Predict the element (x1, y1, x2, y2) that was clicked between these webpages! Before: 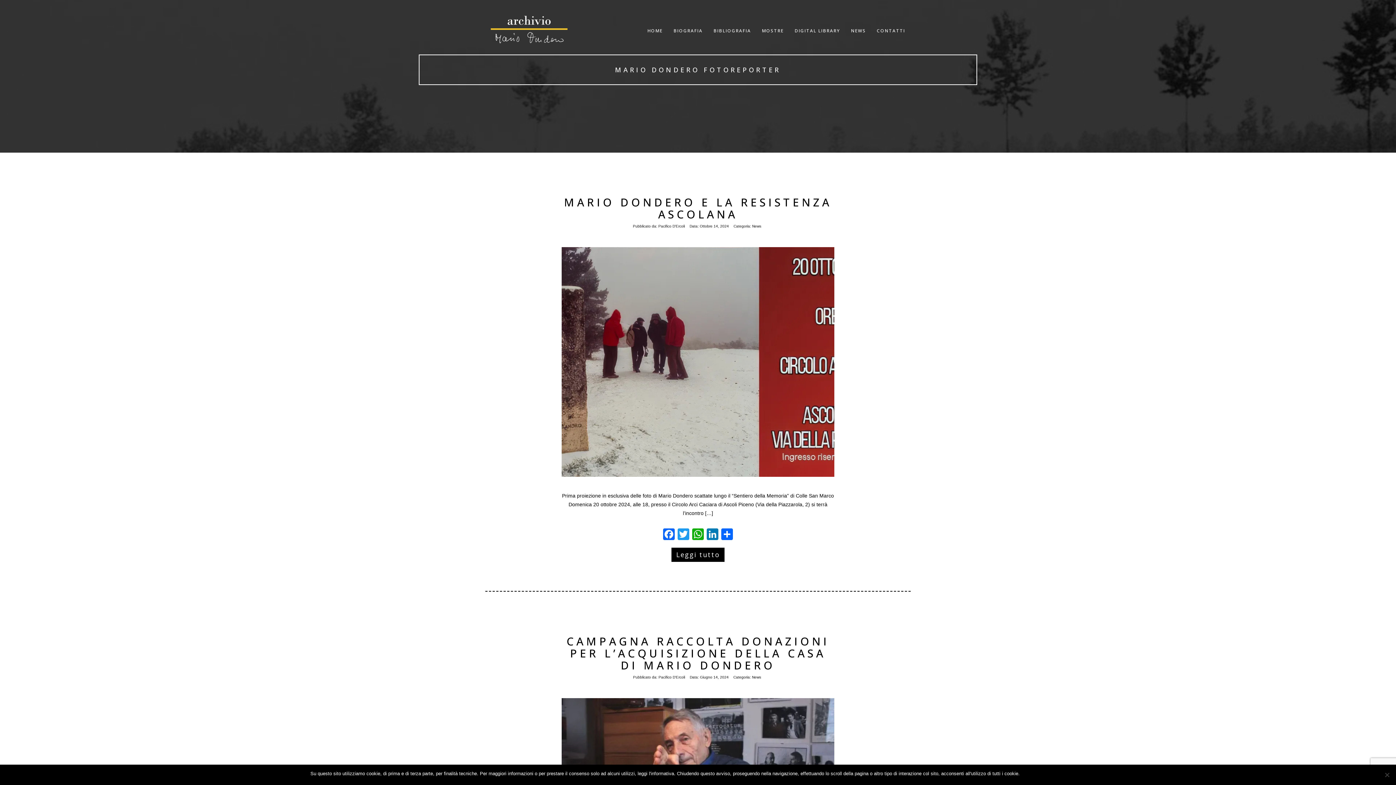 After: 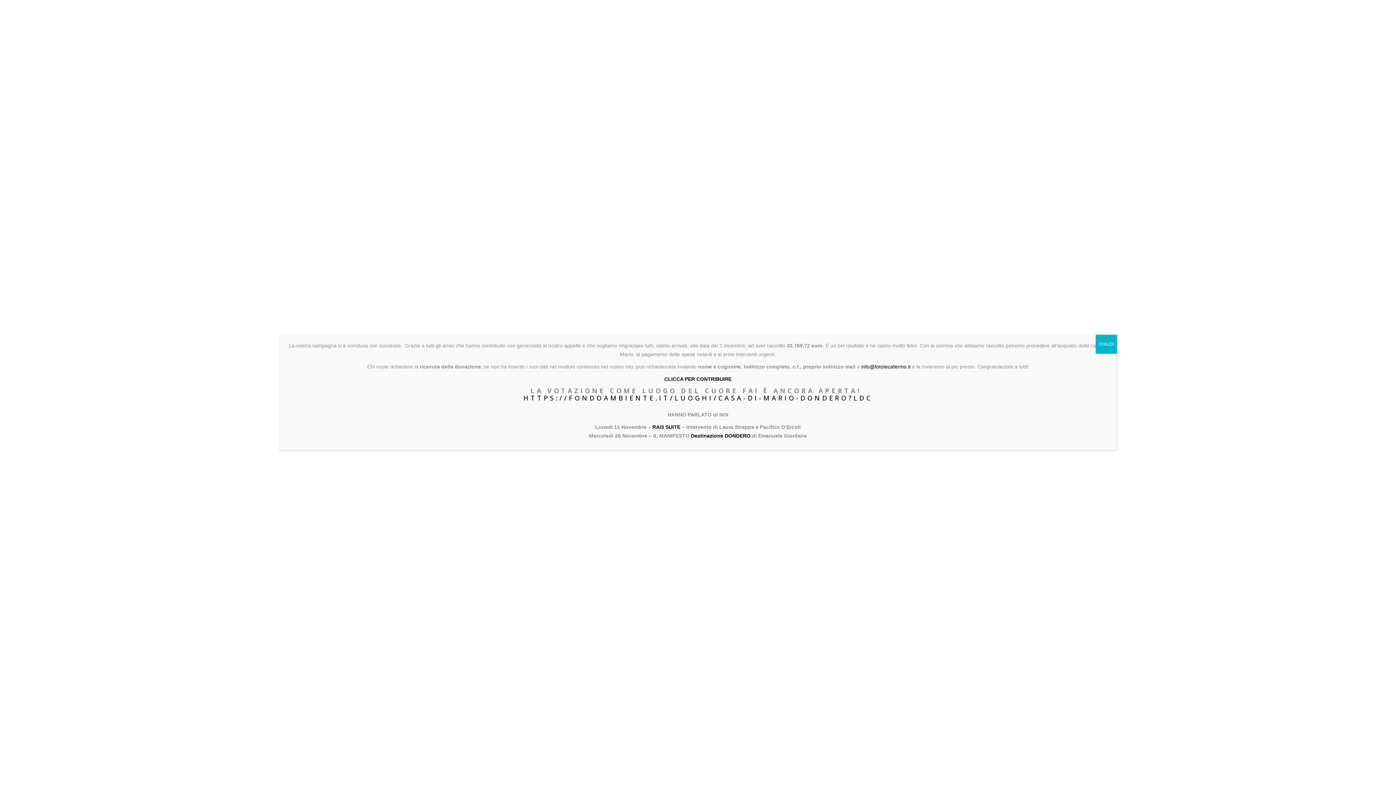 Action: label: HOME bbox: (642, 21, 668, 40)